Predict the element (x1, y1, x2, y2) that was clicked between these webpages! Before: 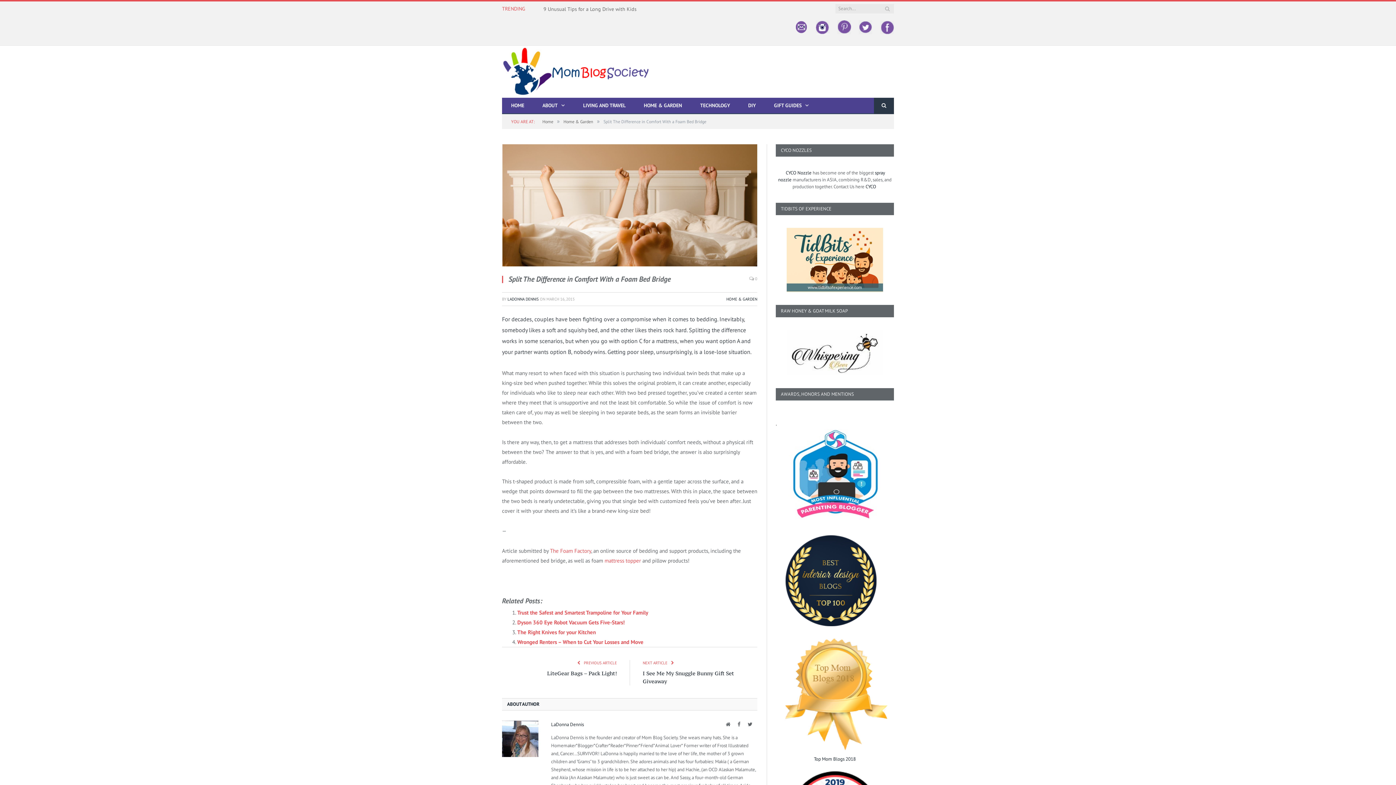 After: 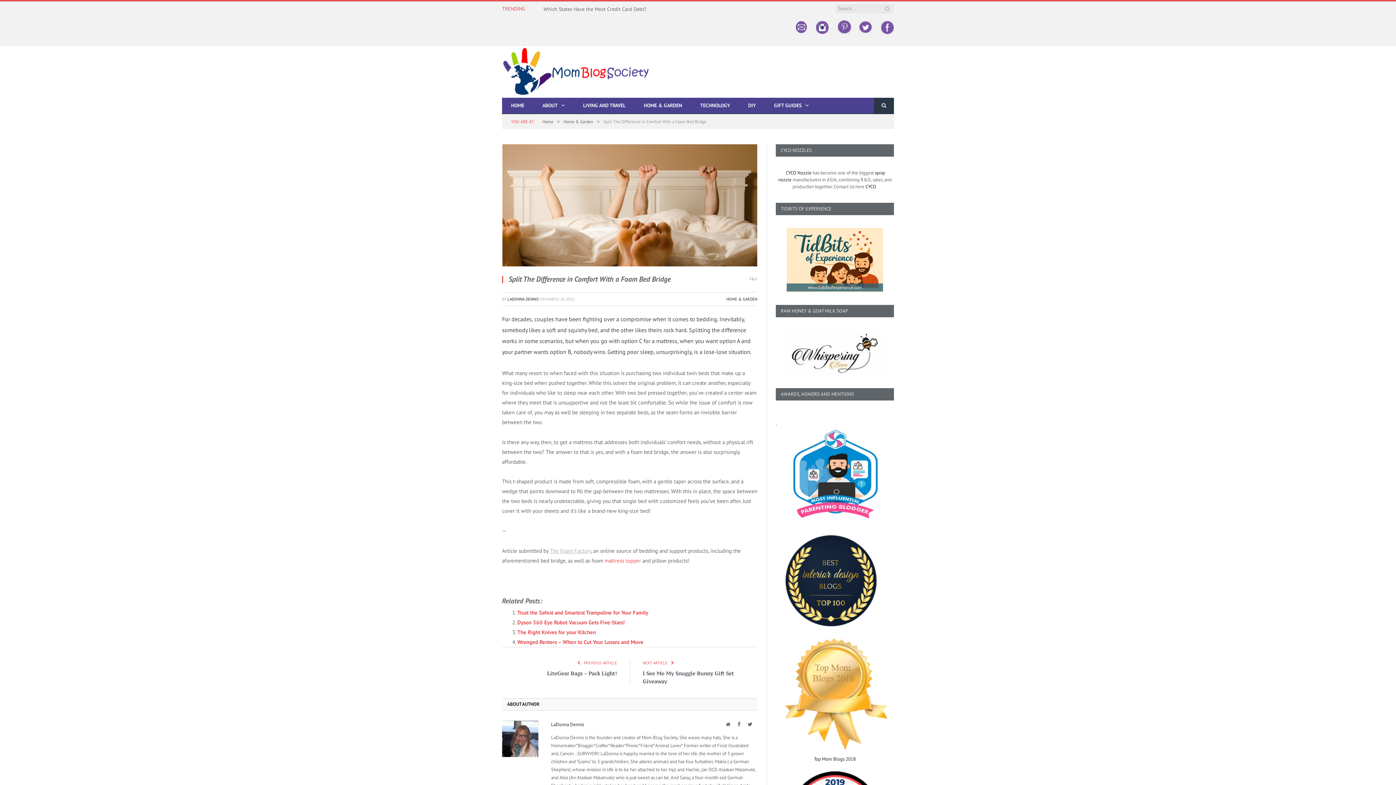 Action: label: The Foam Factory bbox: (550, 547, 591, 554)